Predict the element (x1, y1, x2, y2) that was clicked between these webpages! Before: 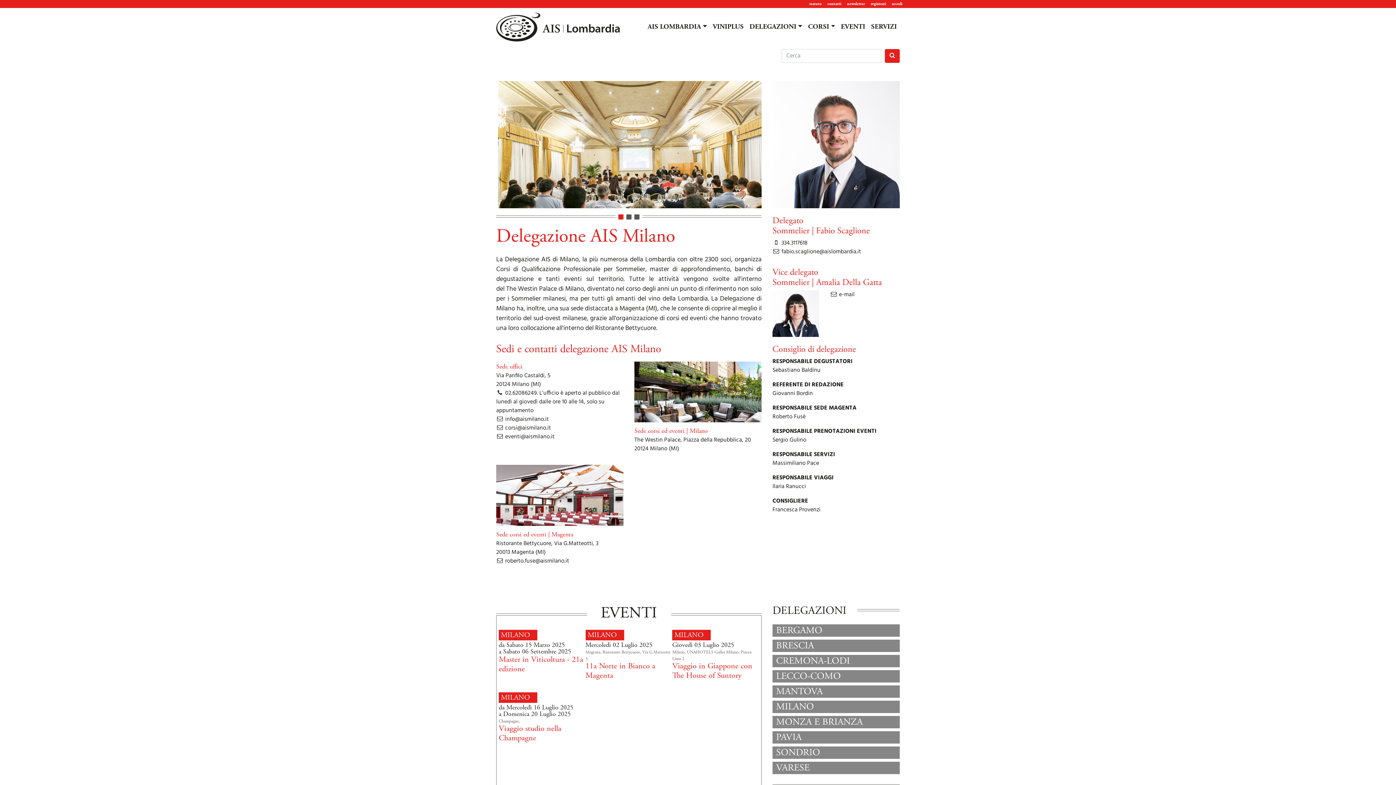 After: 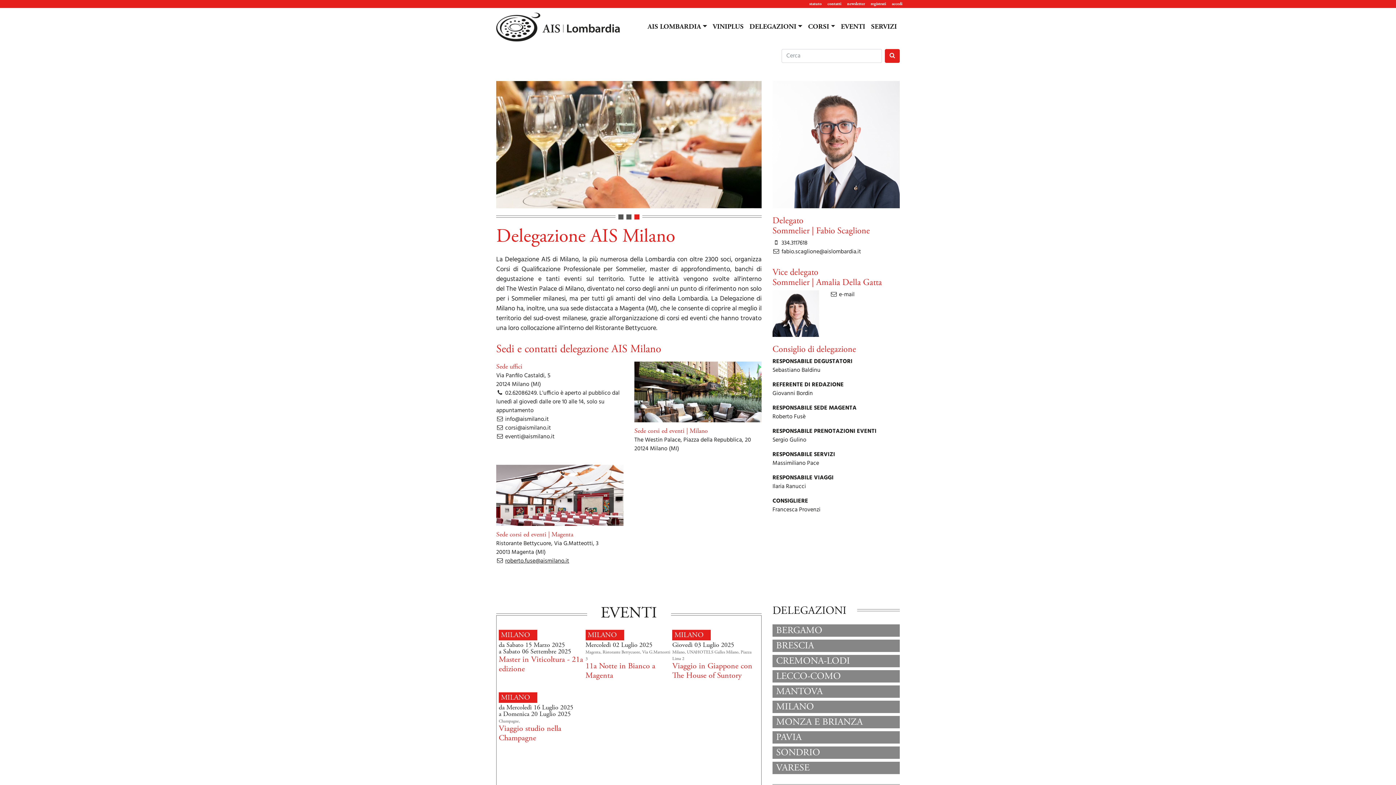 Action: label: roberto.fuse@aismilano.it bbox: (505, 558, 569, 564)